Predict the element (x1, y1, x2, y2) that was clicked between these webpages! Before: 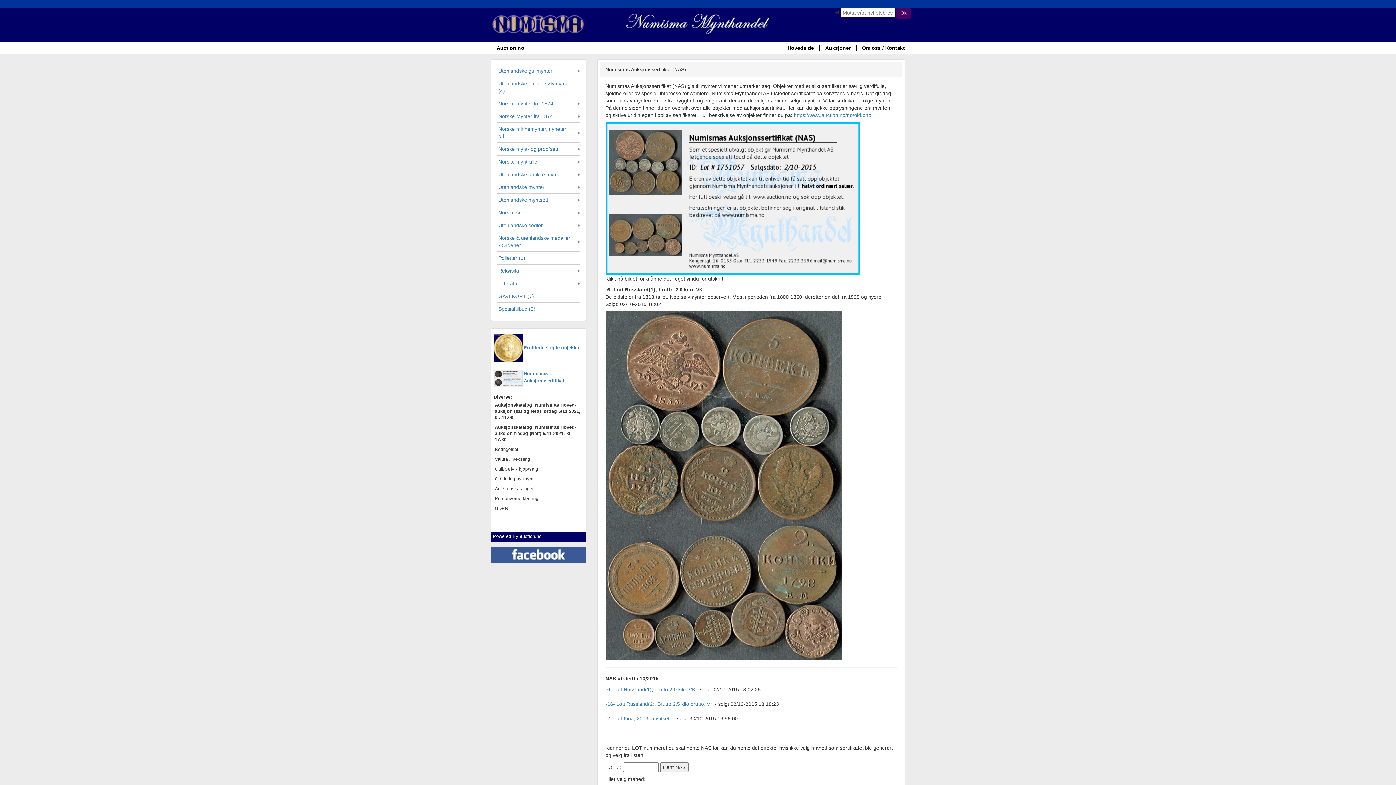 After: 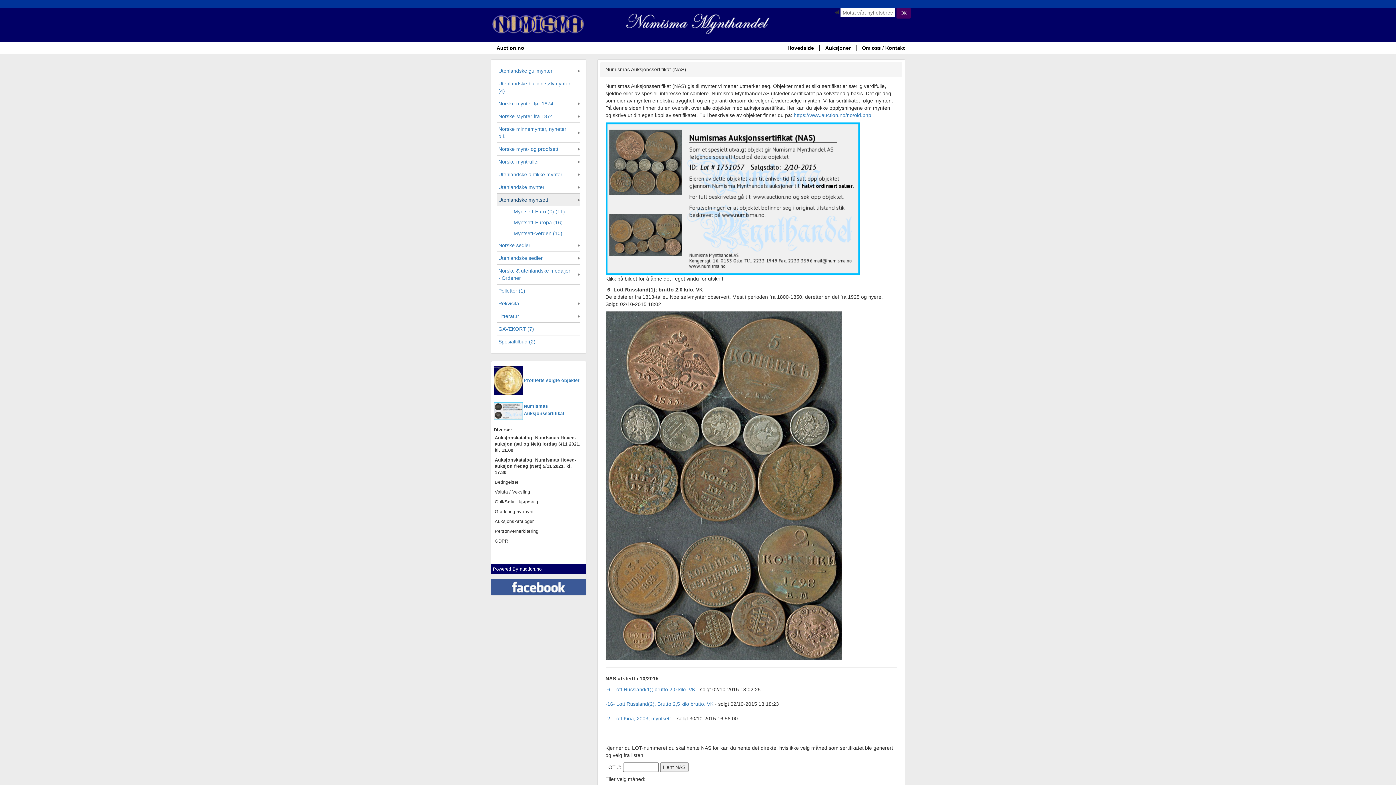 Action: label: Utenlandske myntsett bbox: (497, 193, 579, 206)